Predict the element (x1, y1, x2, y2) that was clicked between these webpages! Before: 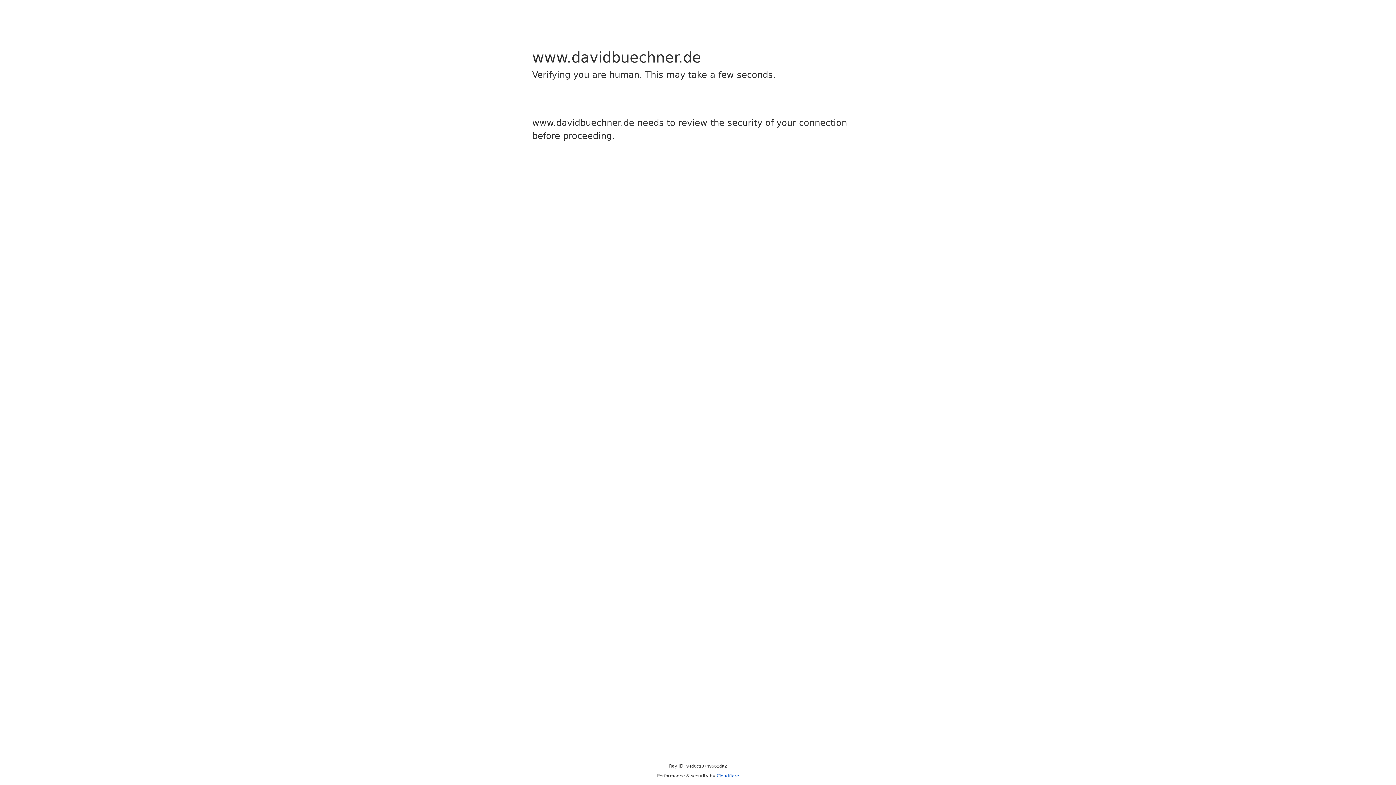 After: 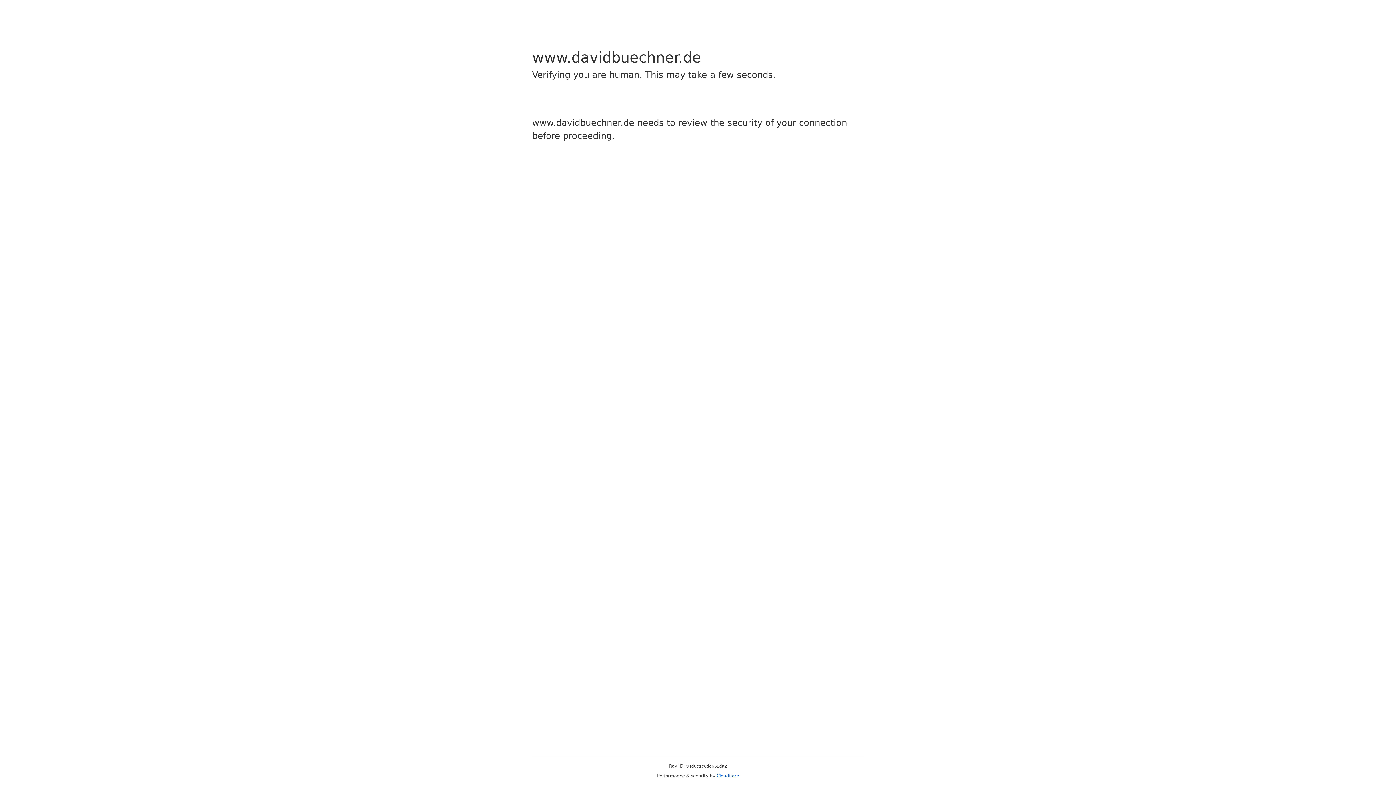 Action: label: Cloudflare bbox: (716, 773, 739, 778)